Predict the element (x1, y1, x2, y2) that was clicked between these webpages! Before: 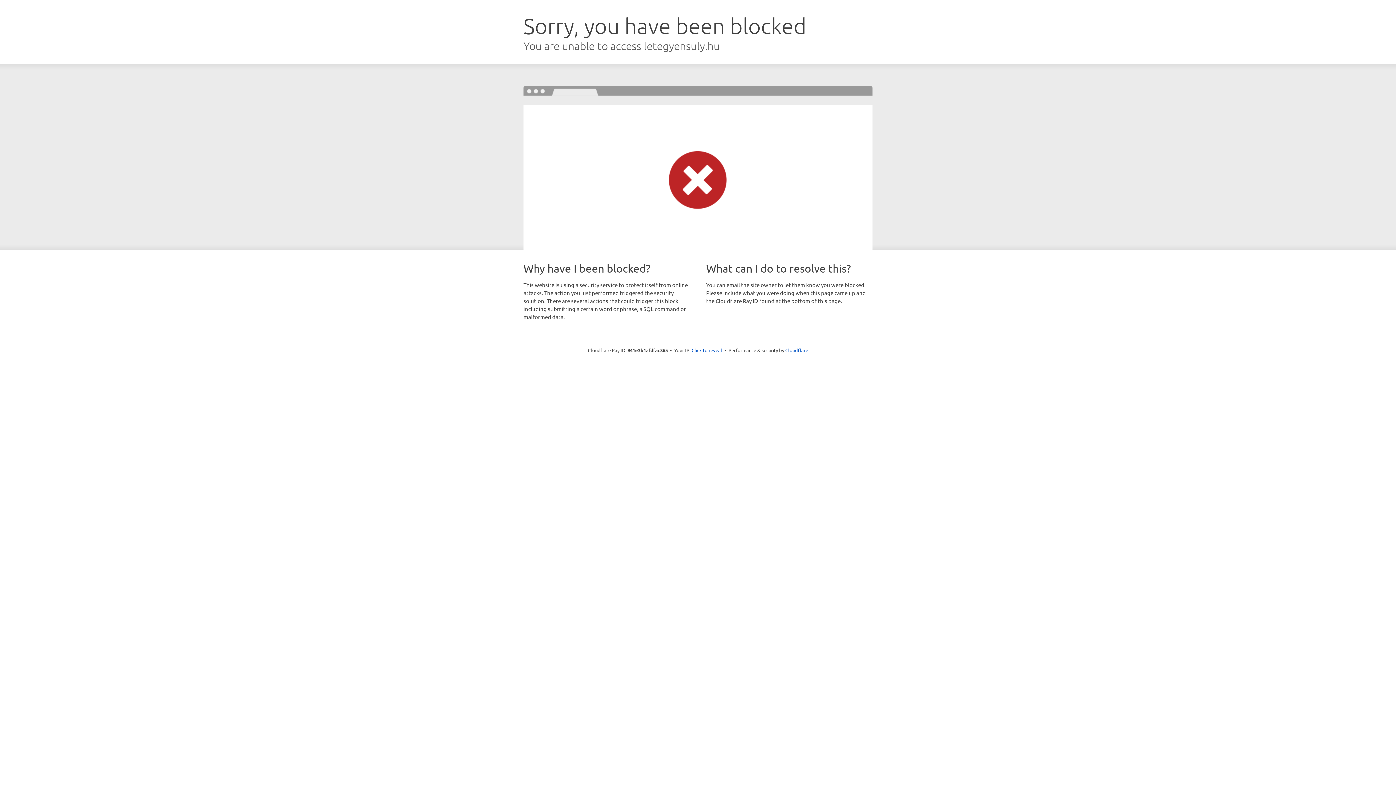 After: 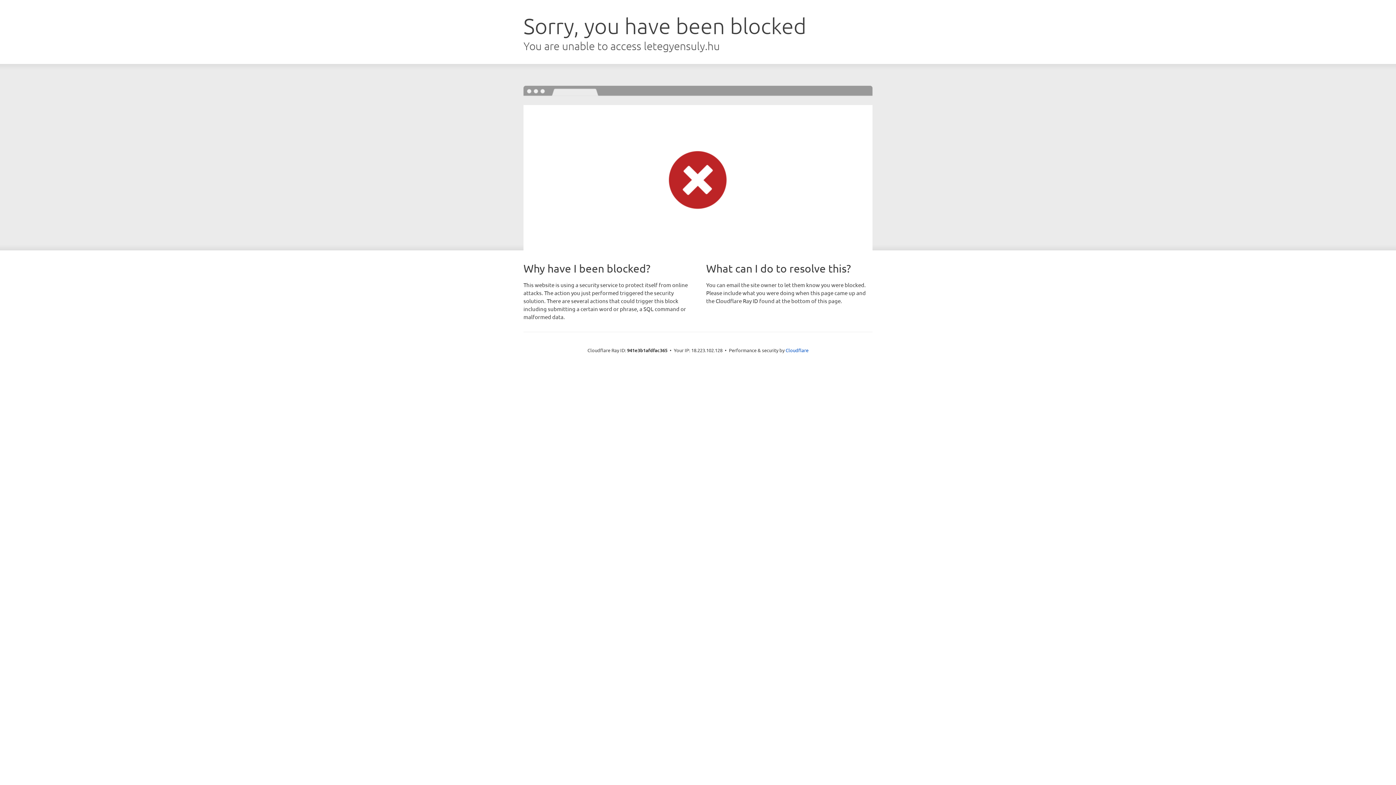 Action: bbox: (691, 346, 722, 353) label: Click to reveal